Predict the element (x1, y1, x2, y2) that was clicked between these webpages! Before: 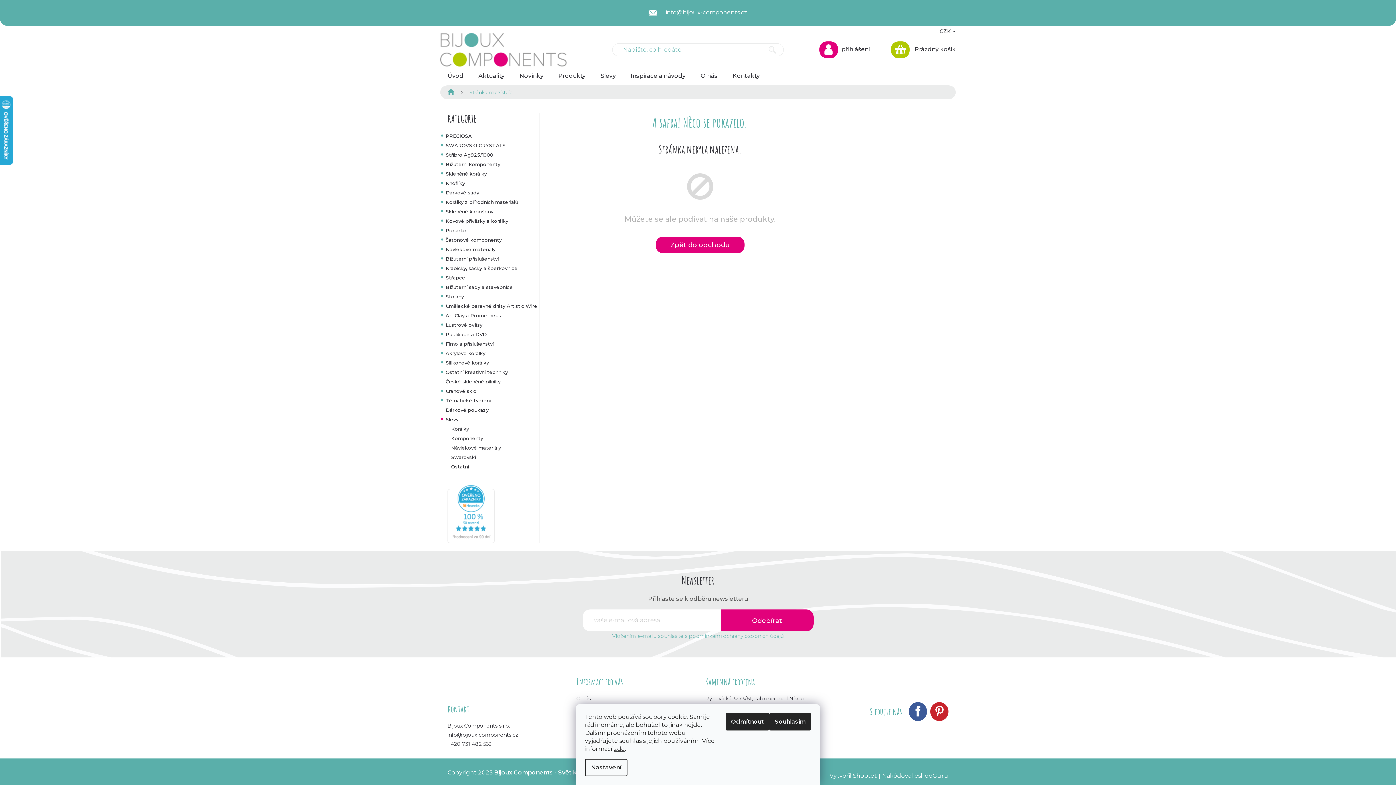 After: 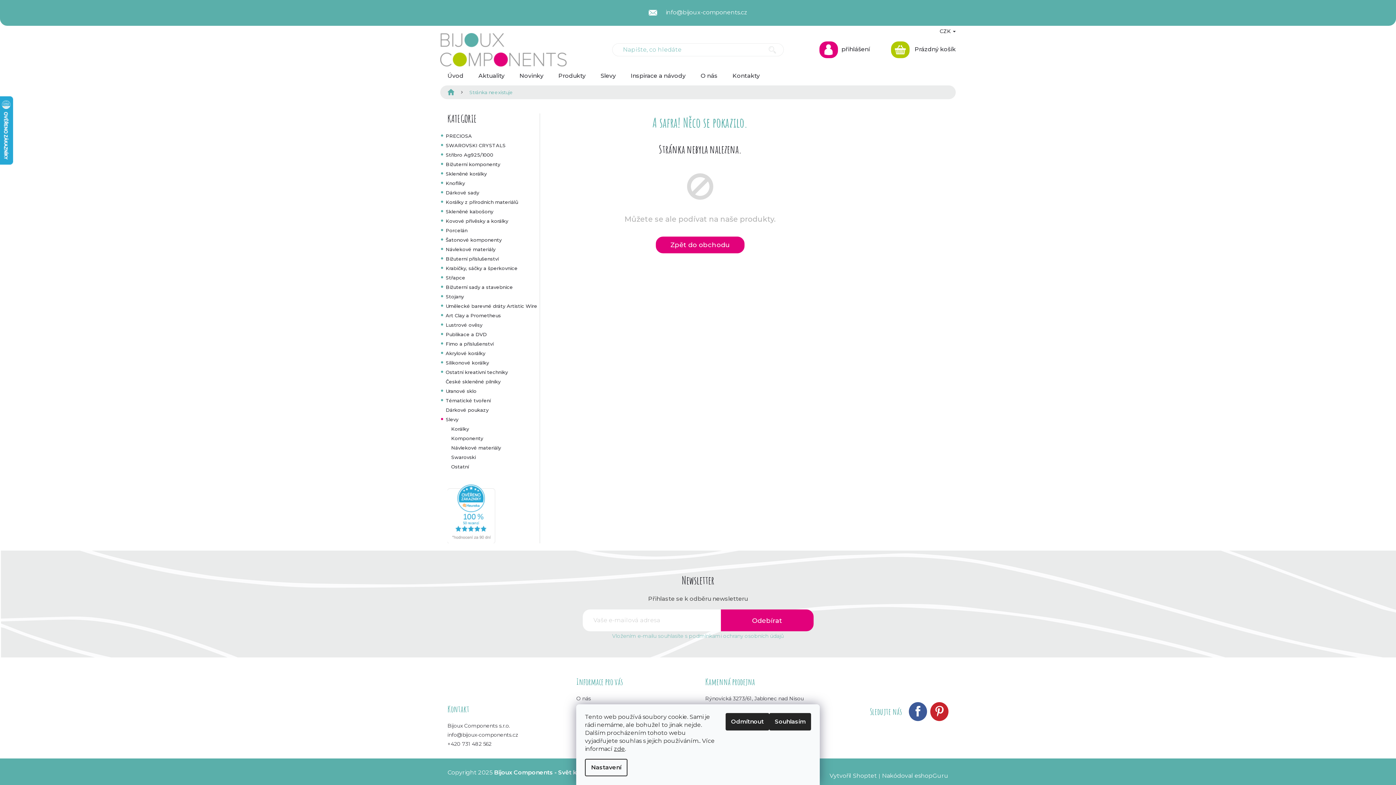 Action: bbox: (447, 485, 494, 543)